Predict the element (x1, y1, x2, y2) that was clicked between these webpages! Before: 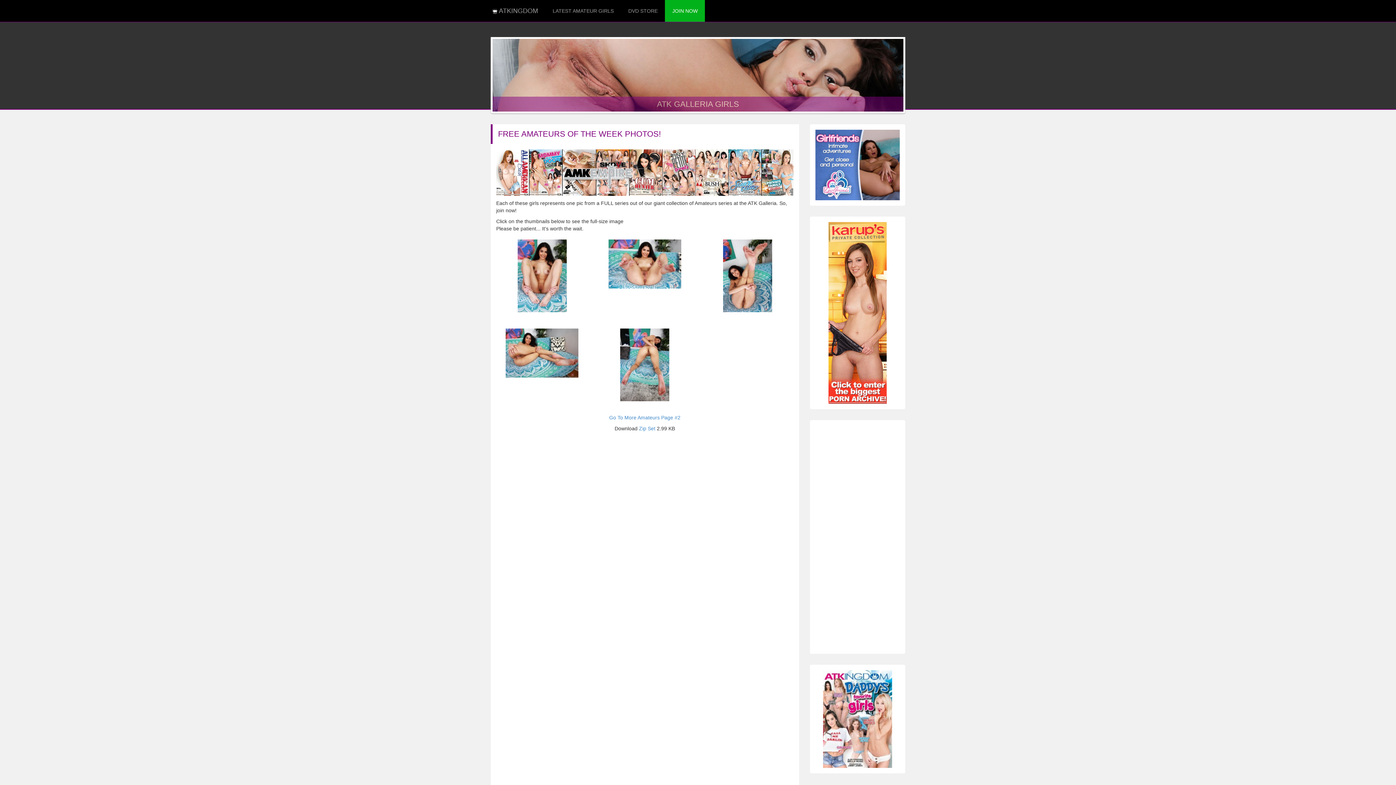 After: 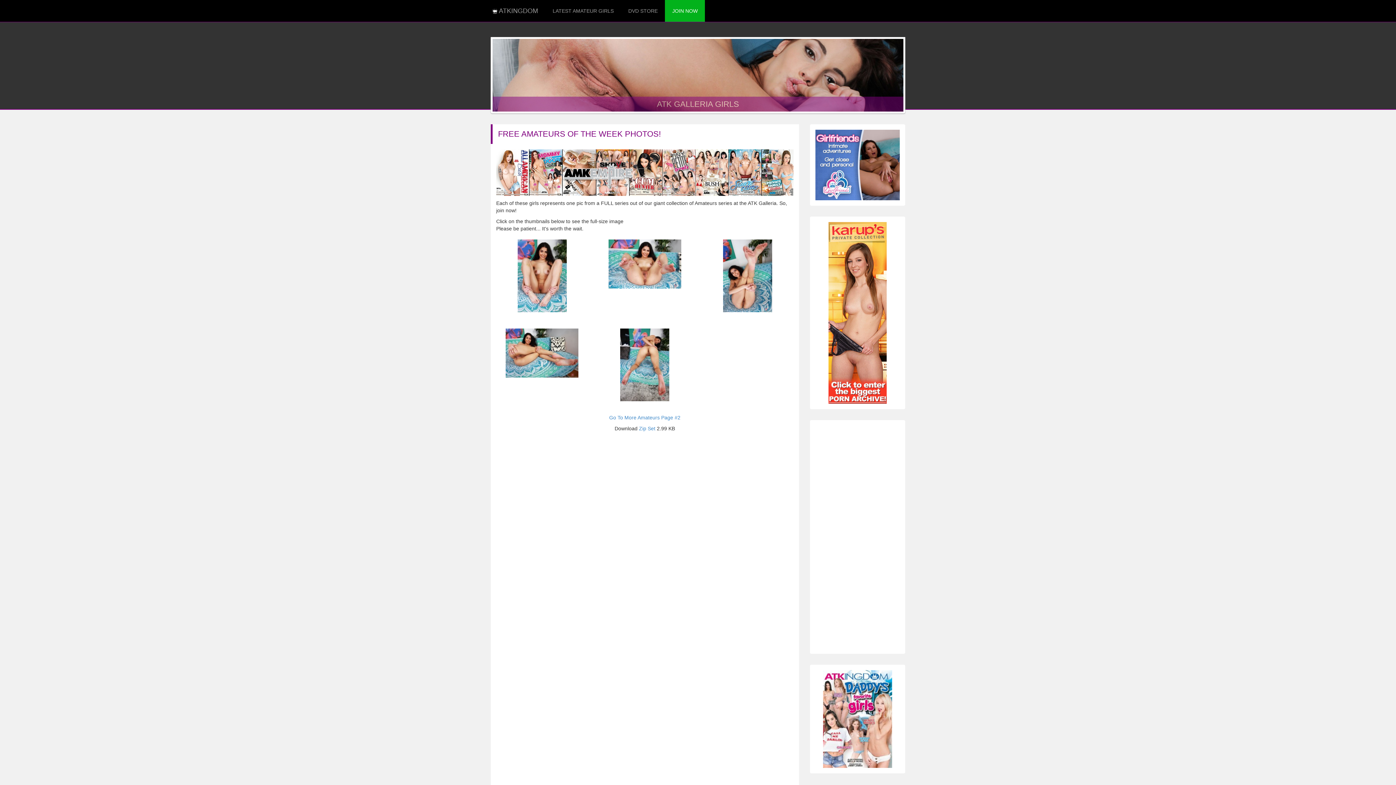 Action: bbox: (496, 169, 793, 175)